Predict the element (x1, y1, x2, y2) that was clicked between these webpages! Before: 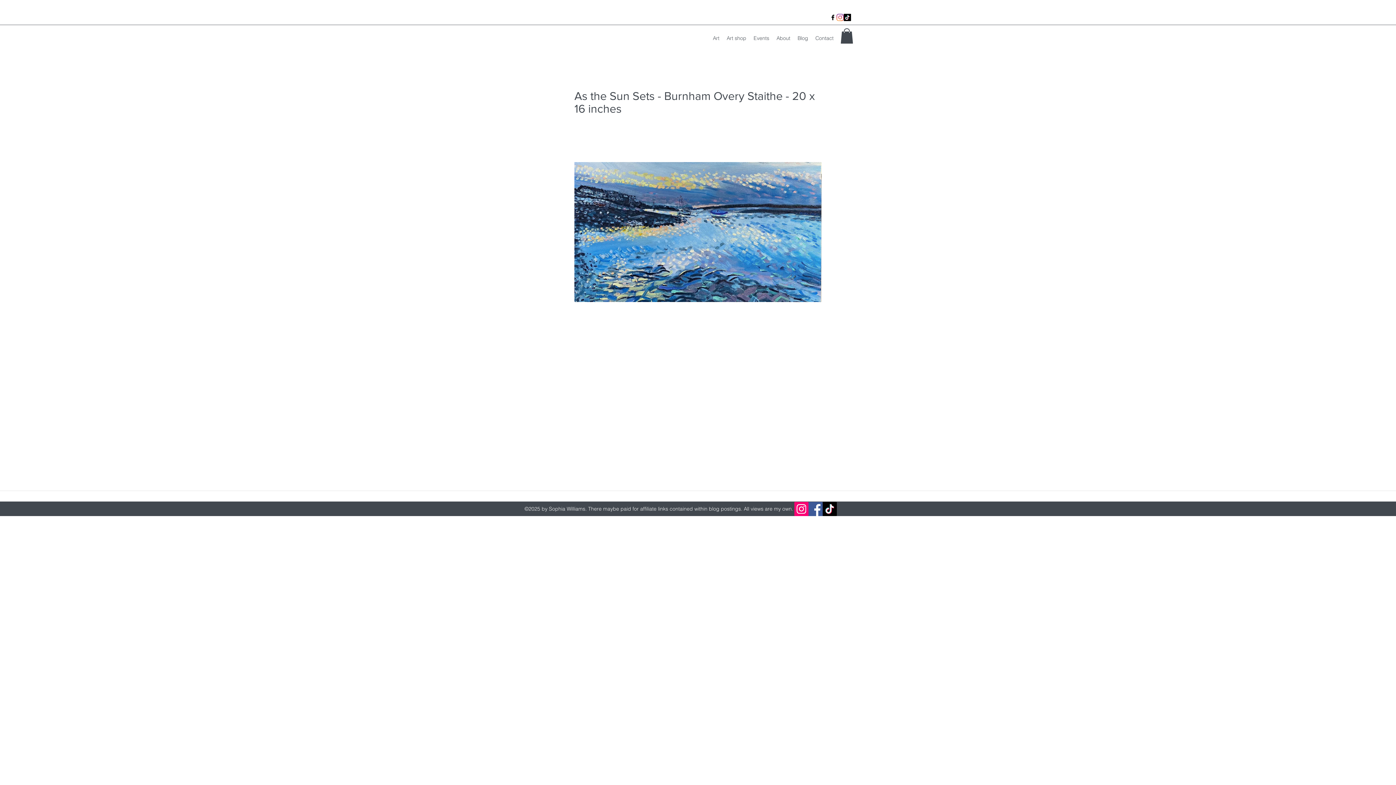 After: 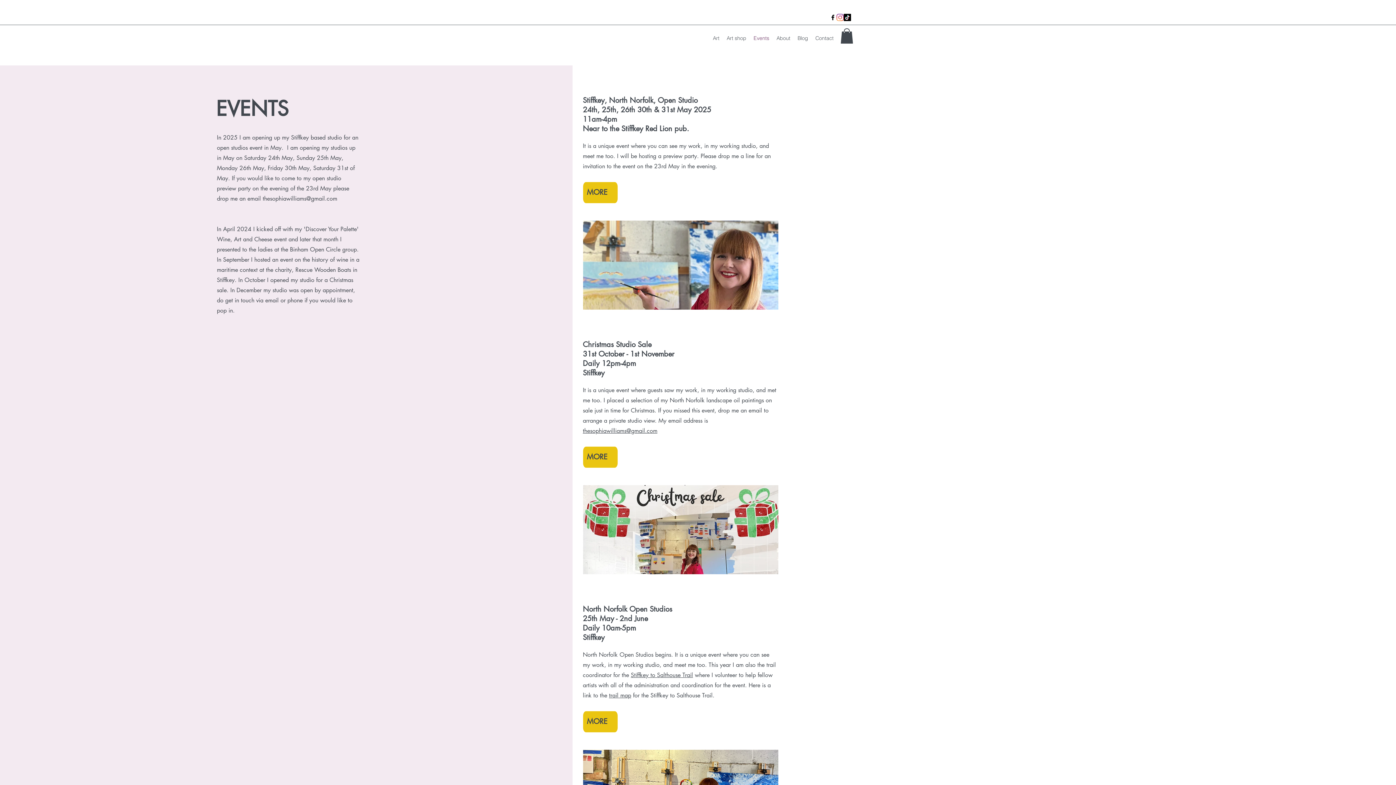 Action: bbox: (750, 32, 773, 43) label: Events